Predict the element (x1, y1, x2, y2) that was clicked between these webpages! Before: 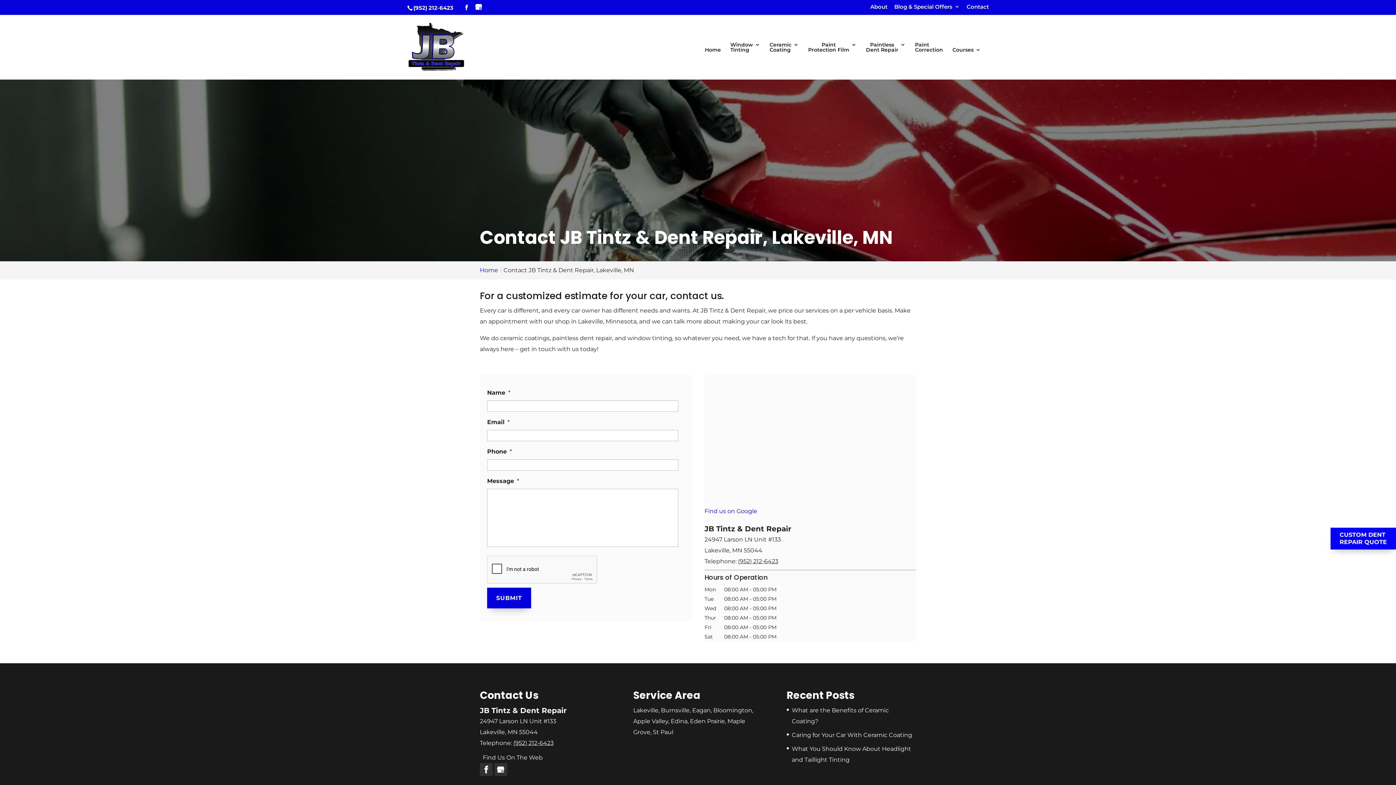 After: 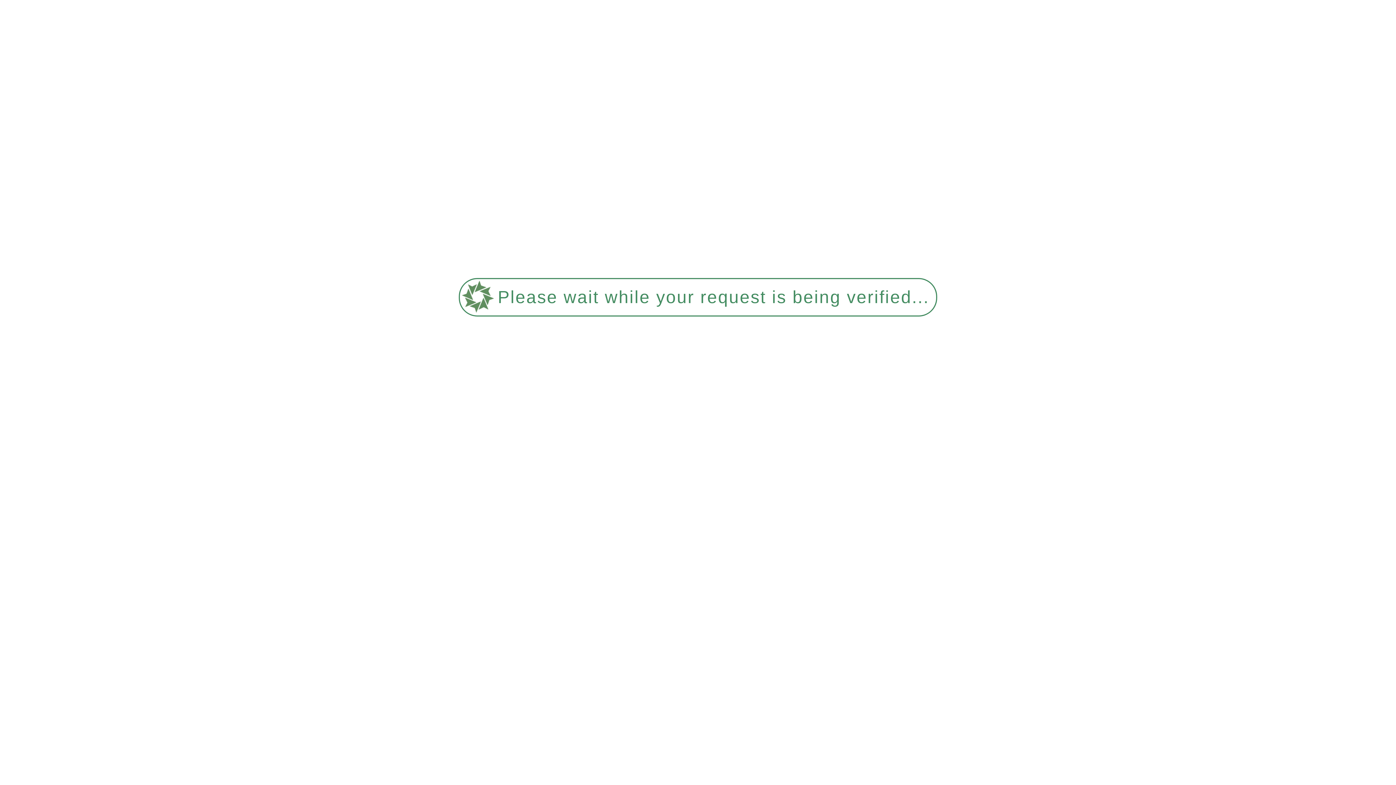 Action: bbox: (482, 754, 542, 761) label: Find Us On The Web